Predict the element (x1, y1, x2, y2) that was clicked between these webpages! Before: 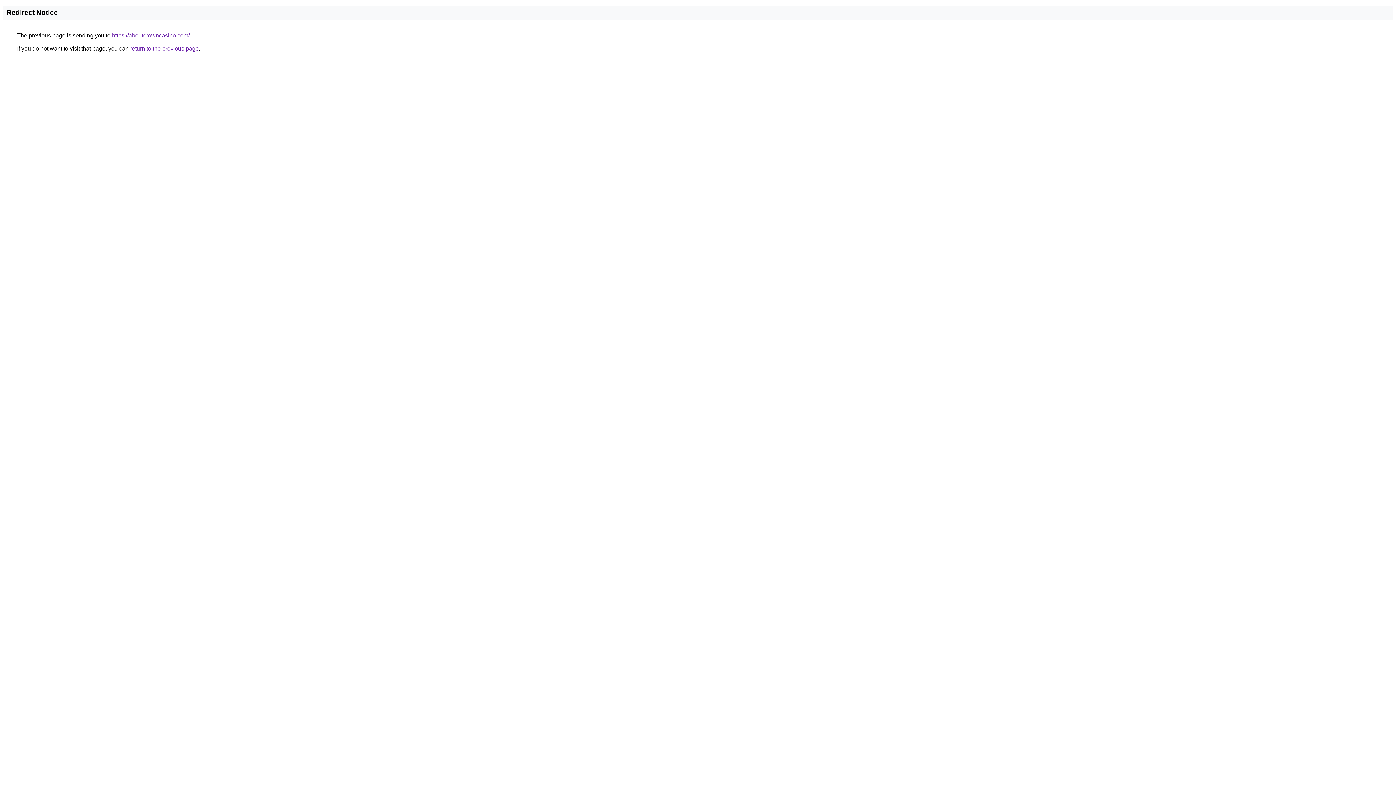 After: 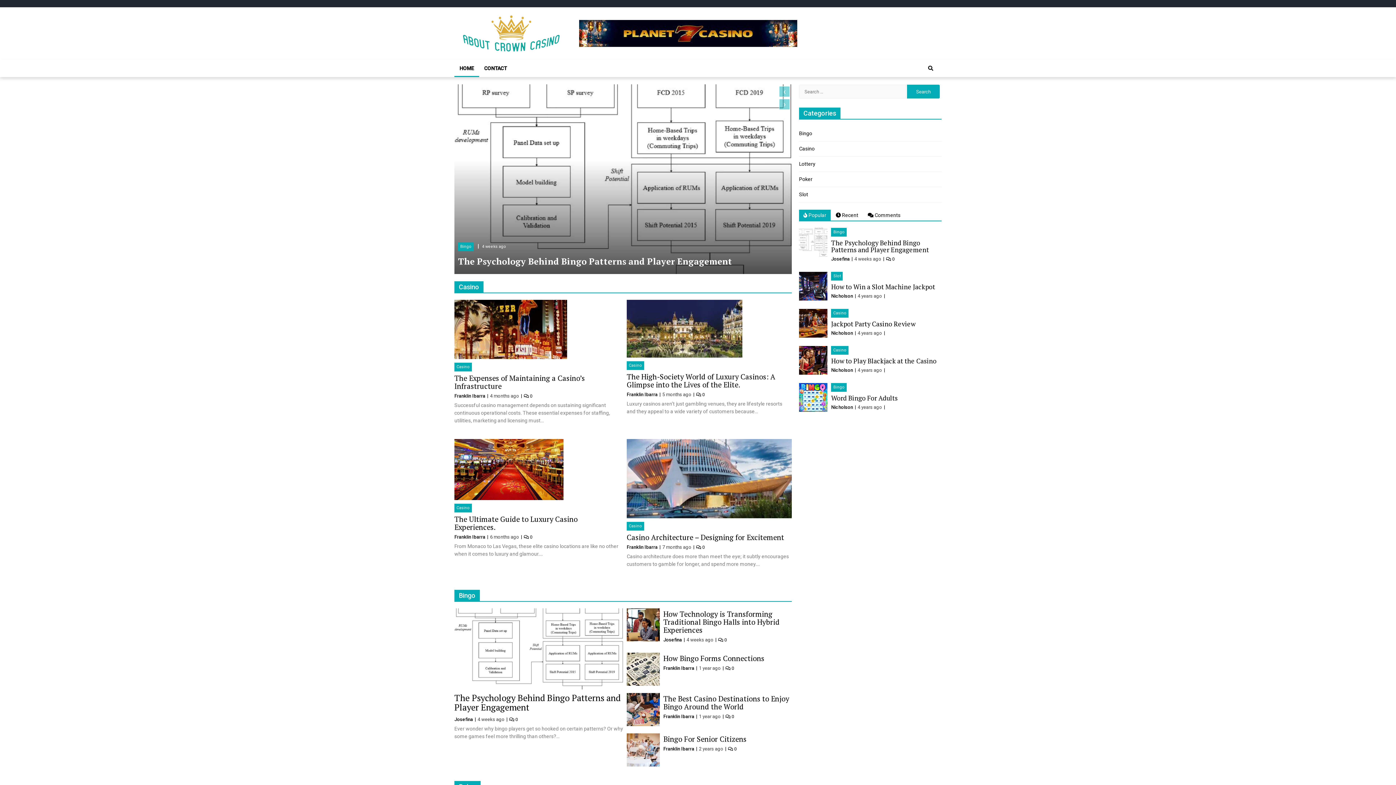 Action: bbox: (112, 32, 189, 38) label: https://aboutcrowncasino.com/